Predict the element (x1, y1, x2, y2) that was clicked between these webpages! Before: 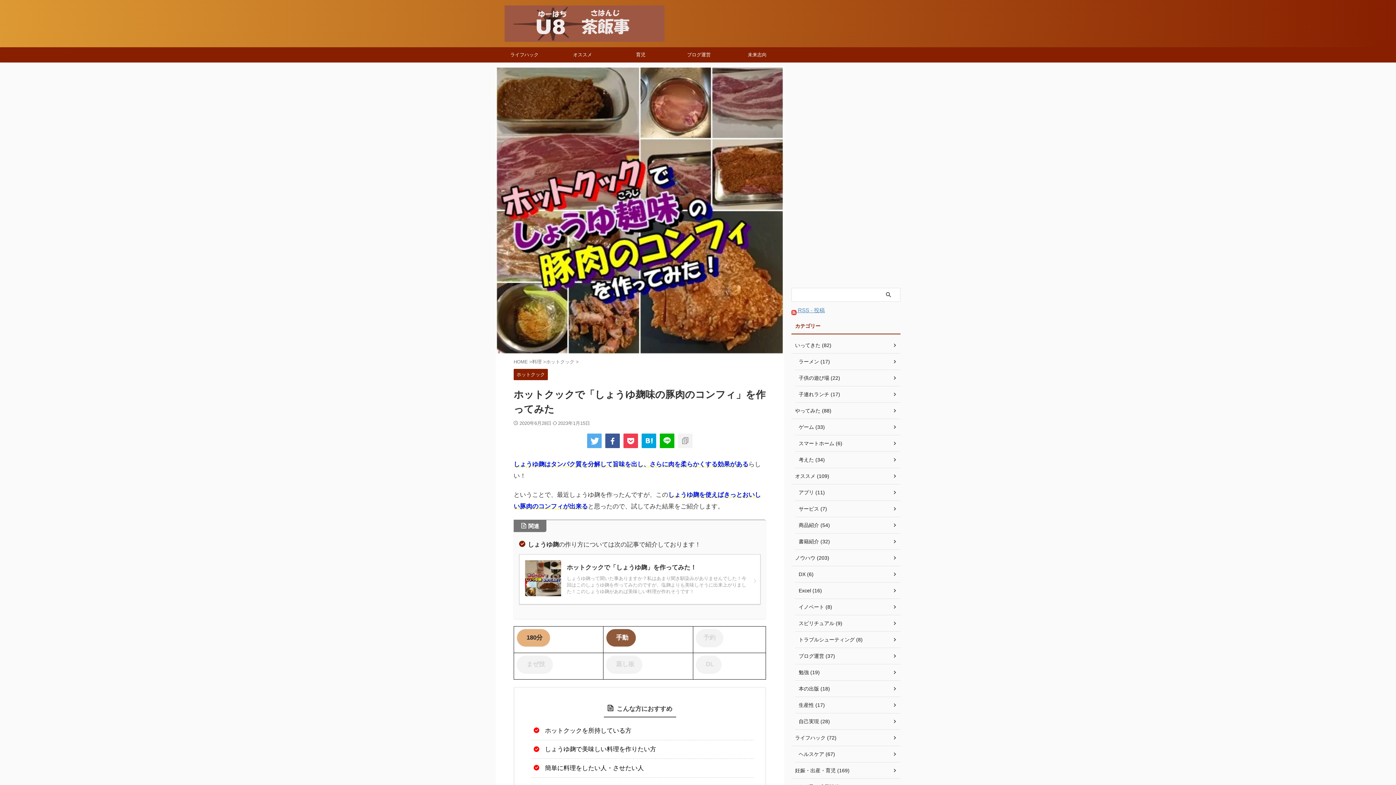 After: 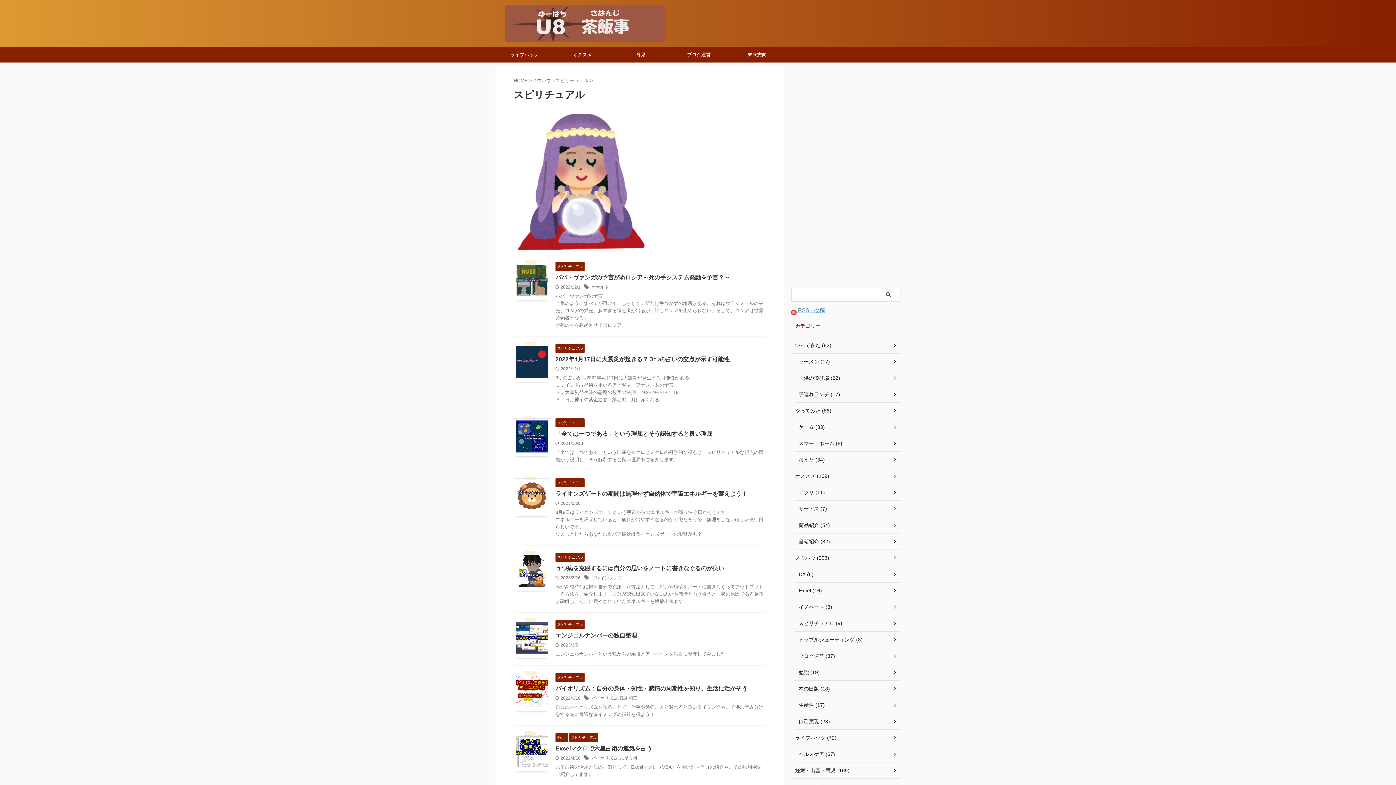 Action: bbox: (795, 615, 900, 632) label: スピリチュアル (9)